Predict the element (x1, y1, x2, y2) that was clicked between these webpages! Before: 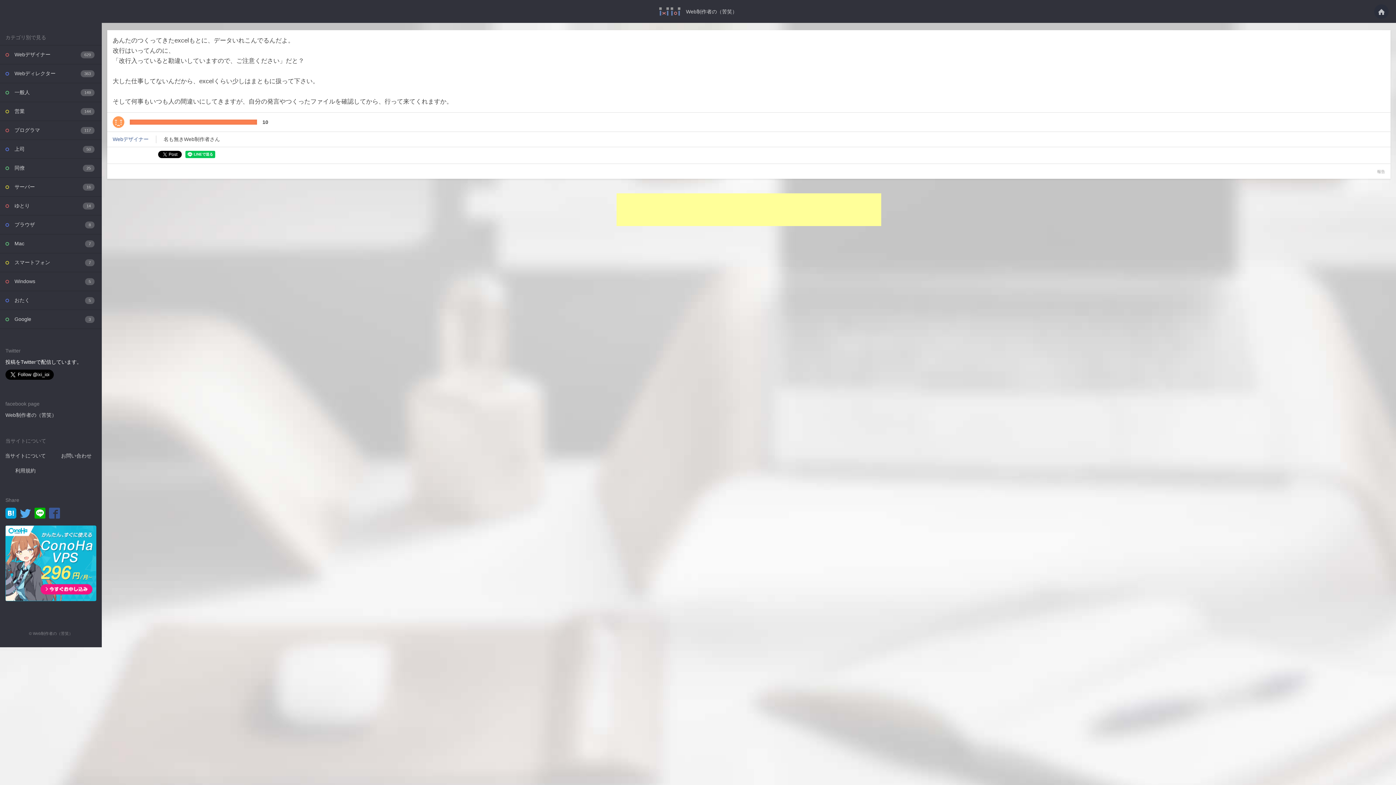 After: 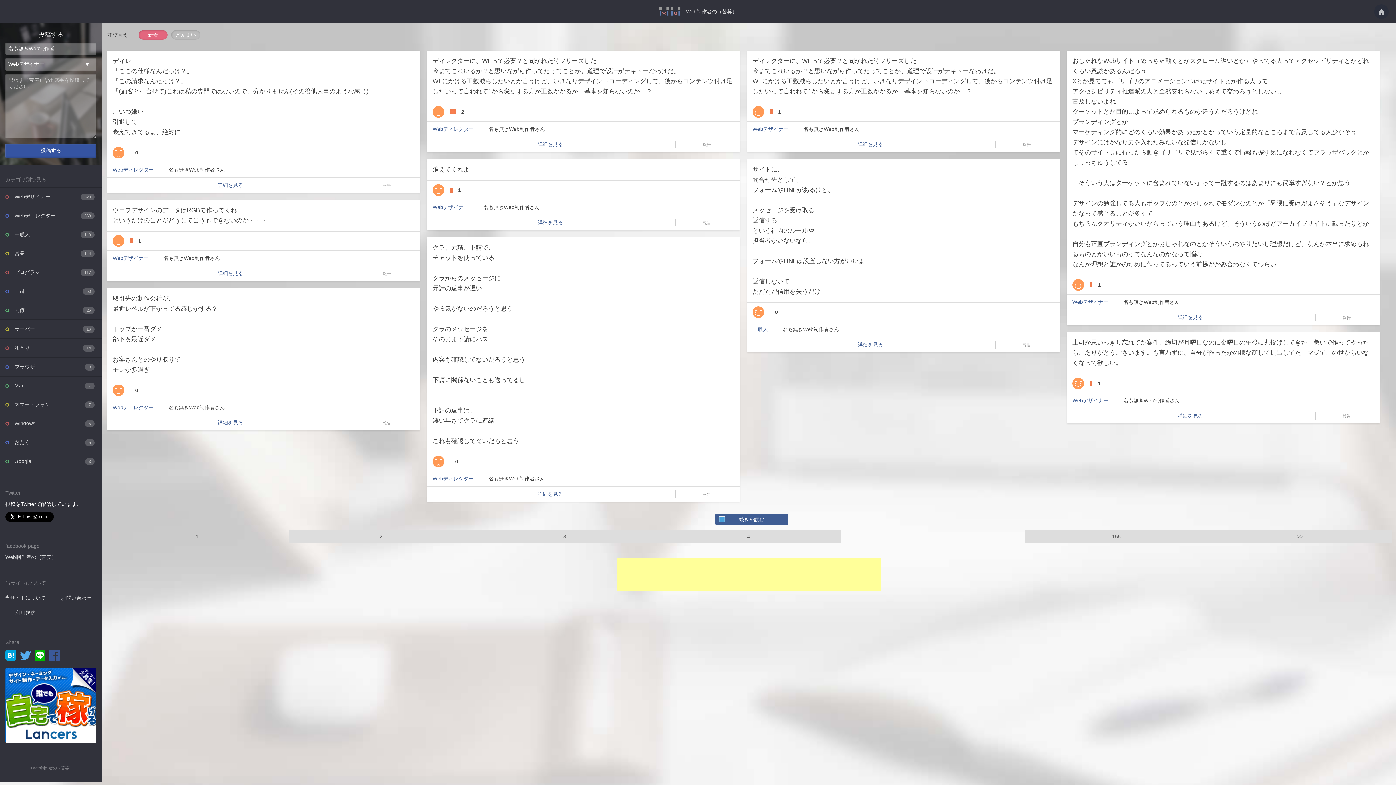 Action: bbox: (686, 8, 737, 14) label: Web制作者の（苦笑）